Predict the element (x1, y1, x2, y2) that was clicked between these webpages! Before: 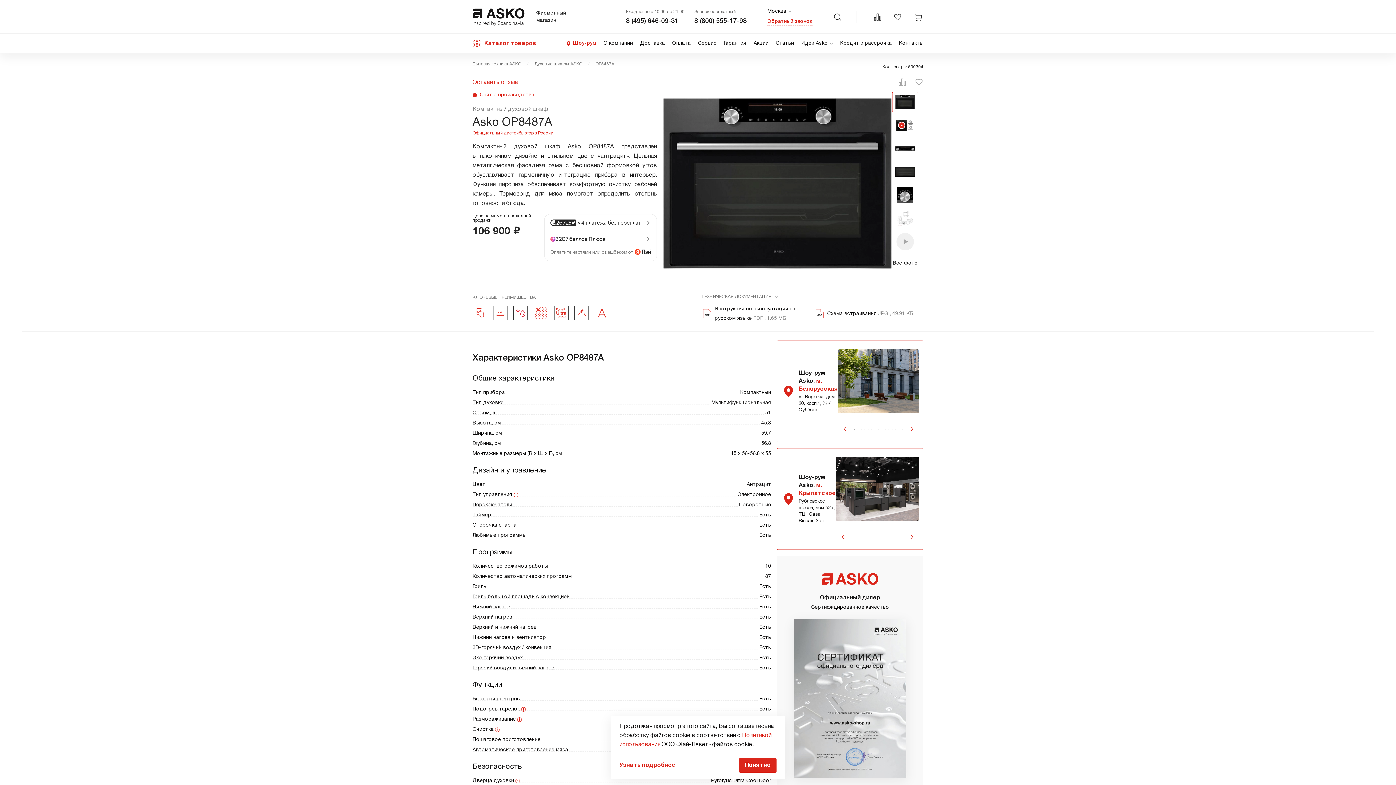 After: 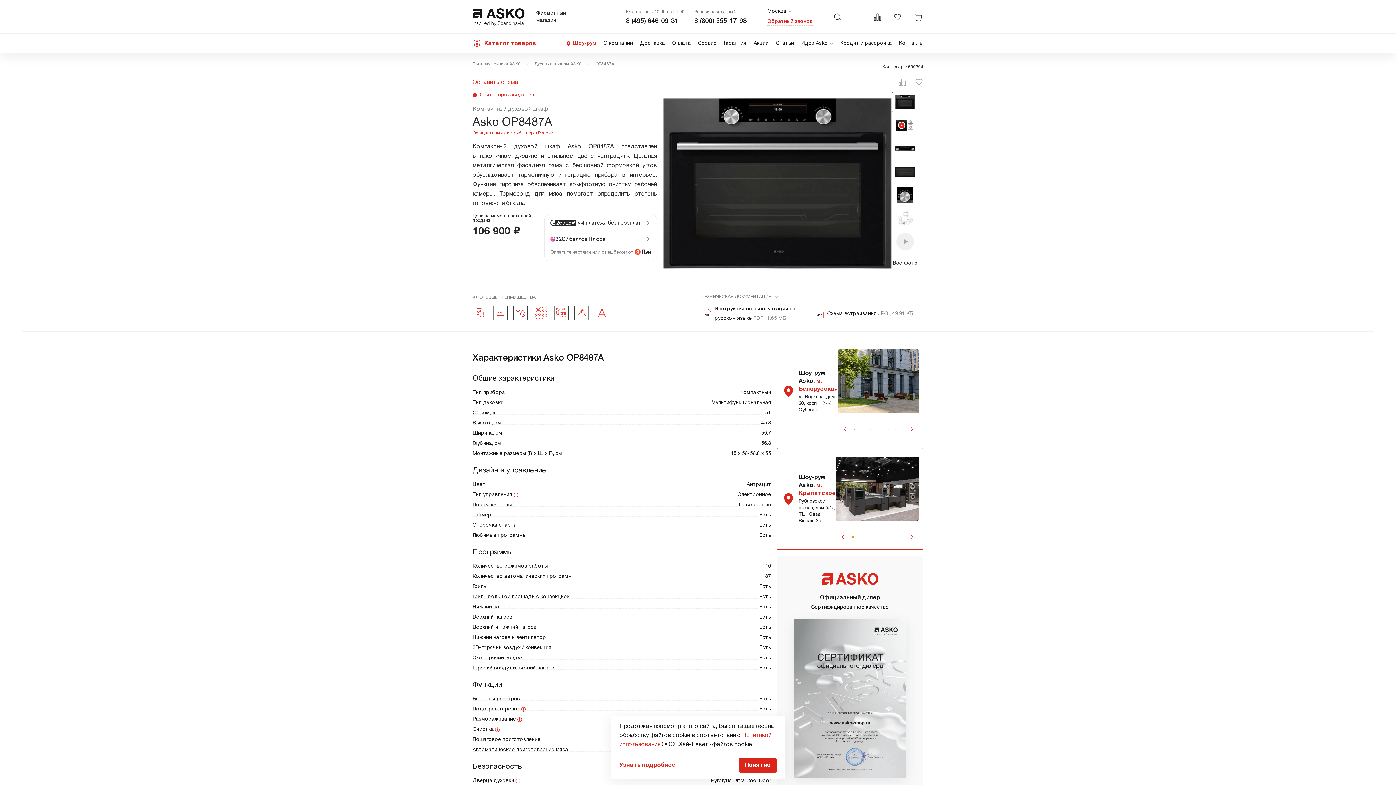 Action: label: Go to slide 1 bbox: (852, 536, 854, 537)